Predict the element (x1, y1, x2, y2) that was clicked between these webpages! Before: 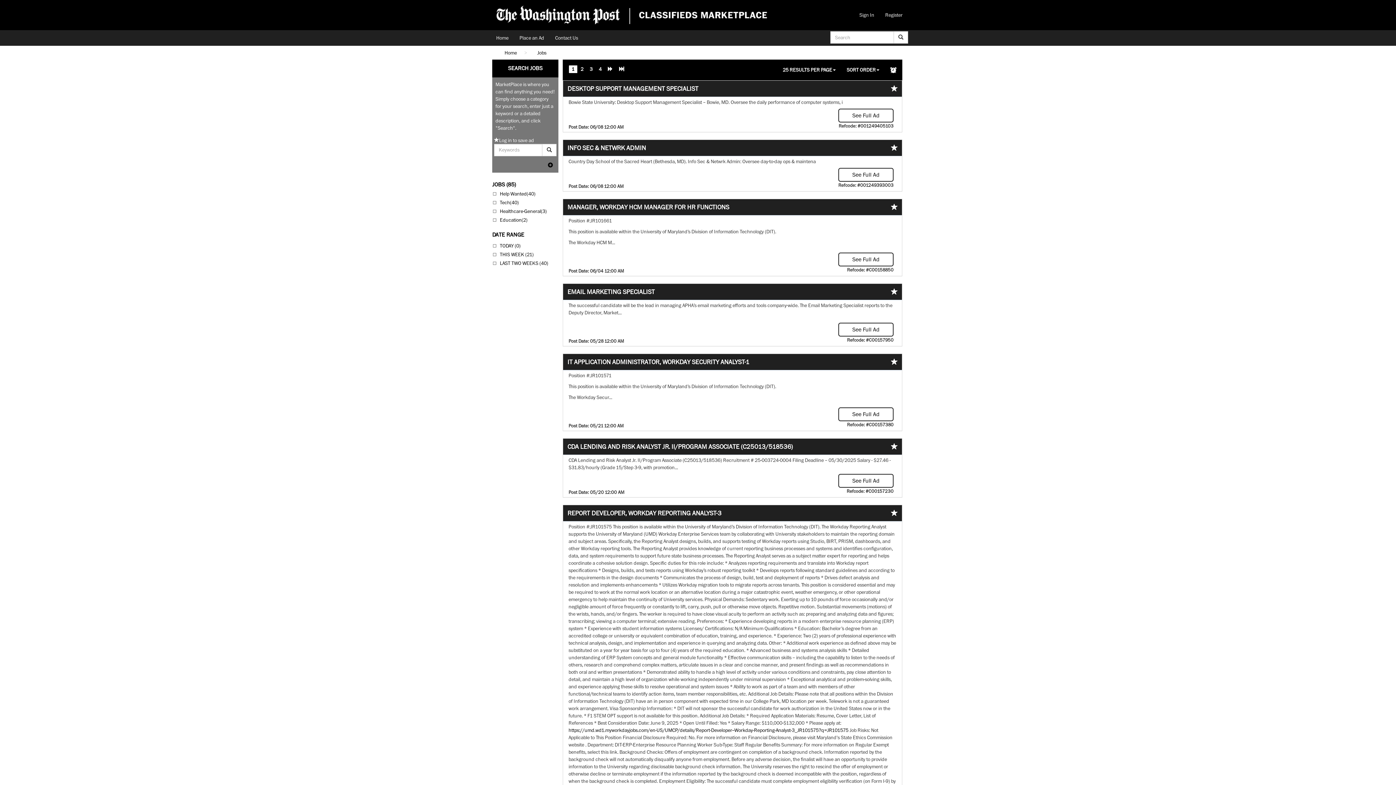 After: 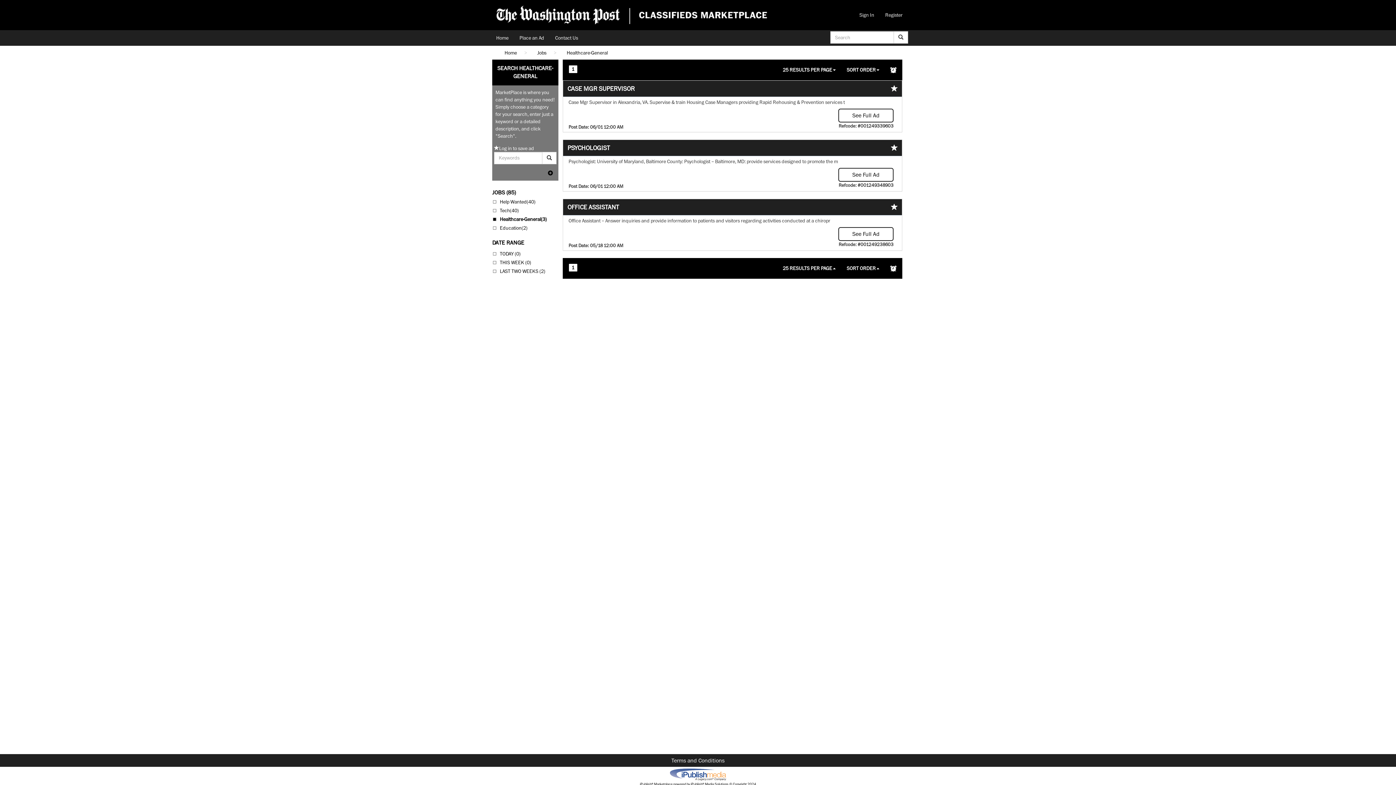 Action: bbox: (500, 208, 546, 214) label: Healthcare-General(3)